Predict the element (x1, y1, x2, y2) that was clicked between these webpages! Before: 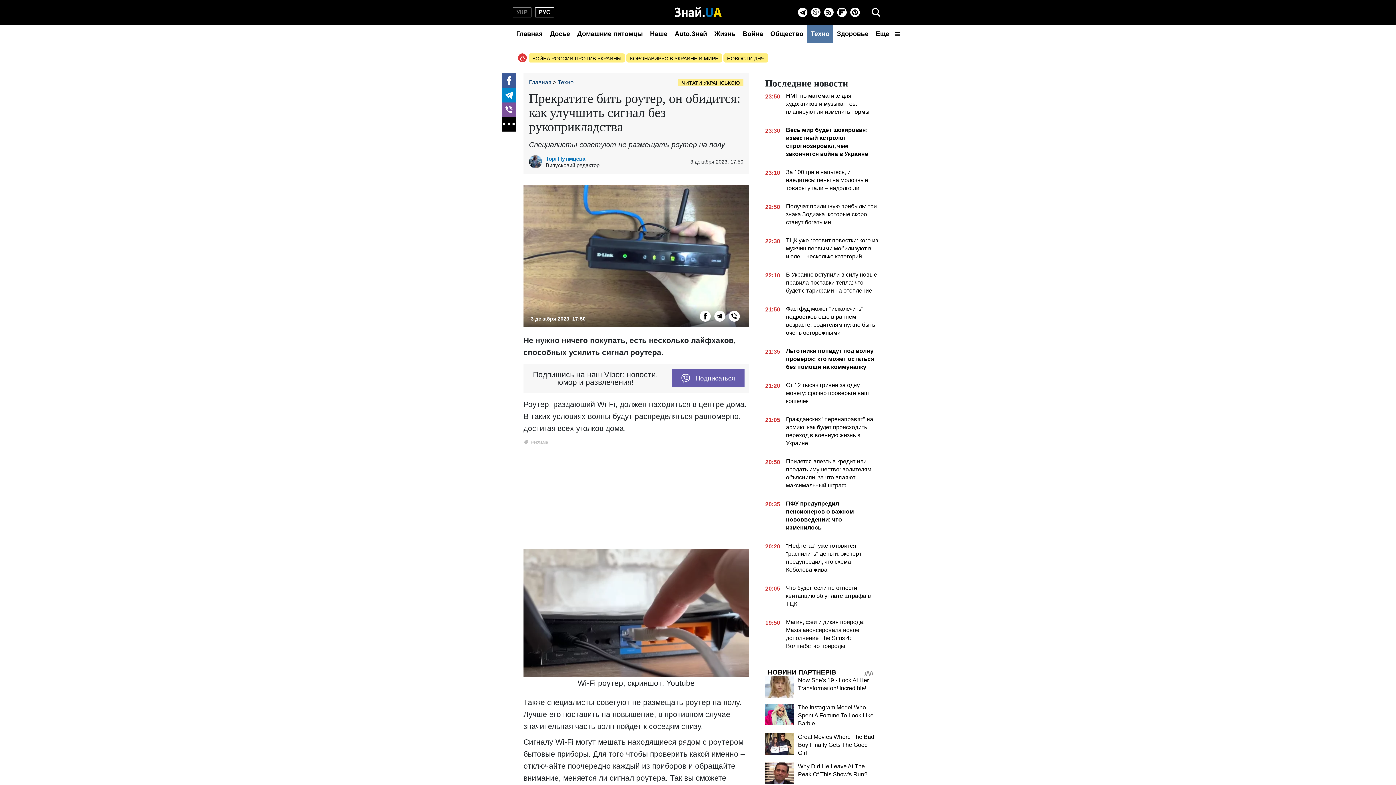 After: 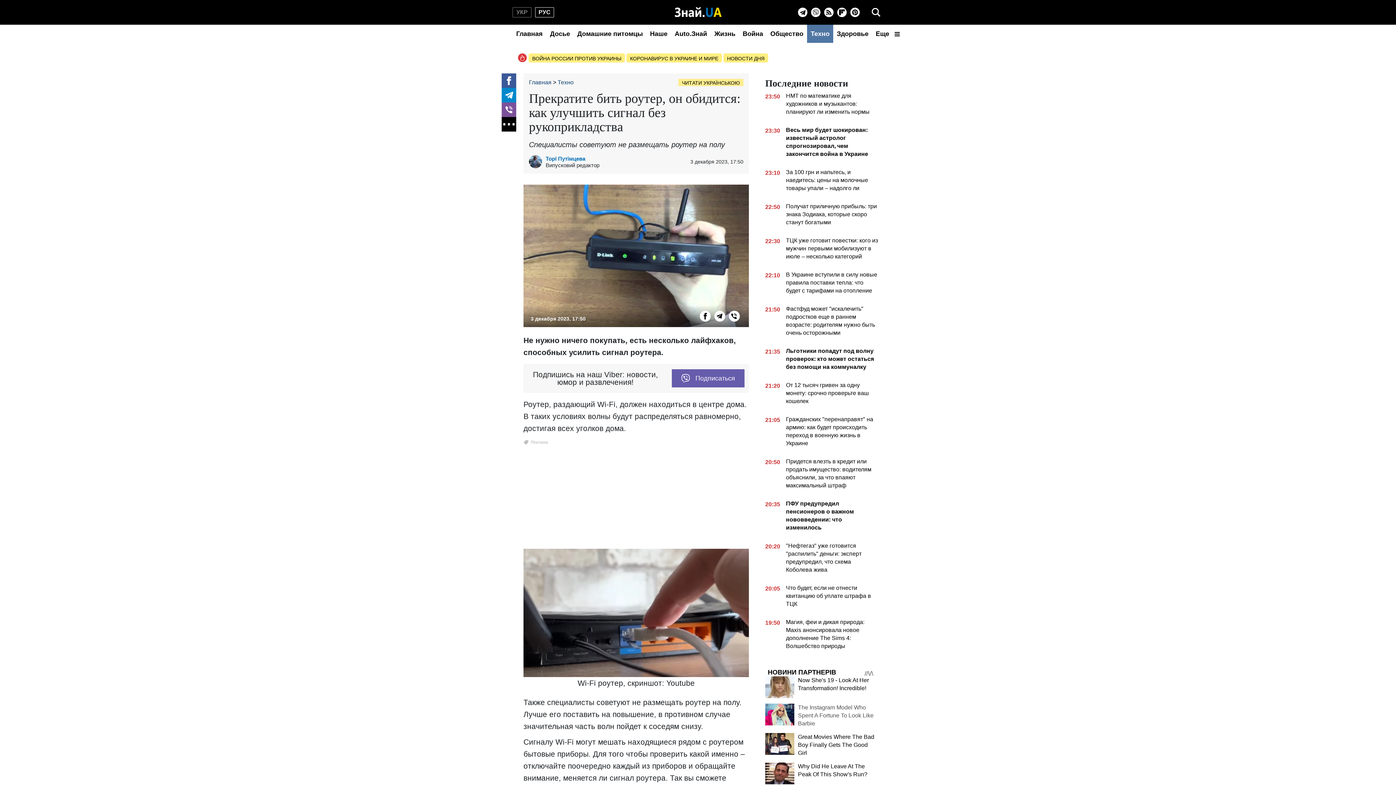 Action: bbox: (765, 704, 794, 725)